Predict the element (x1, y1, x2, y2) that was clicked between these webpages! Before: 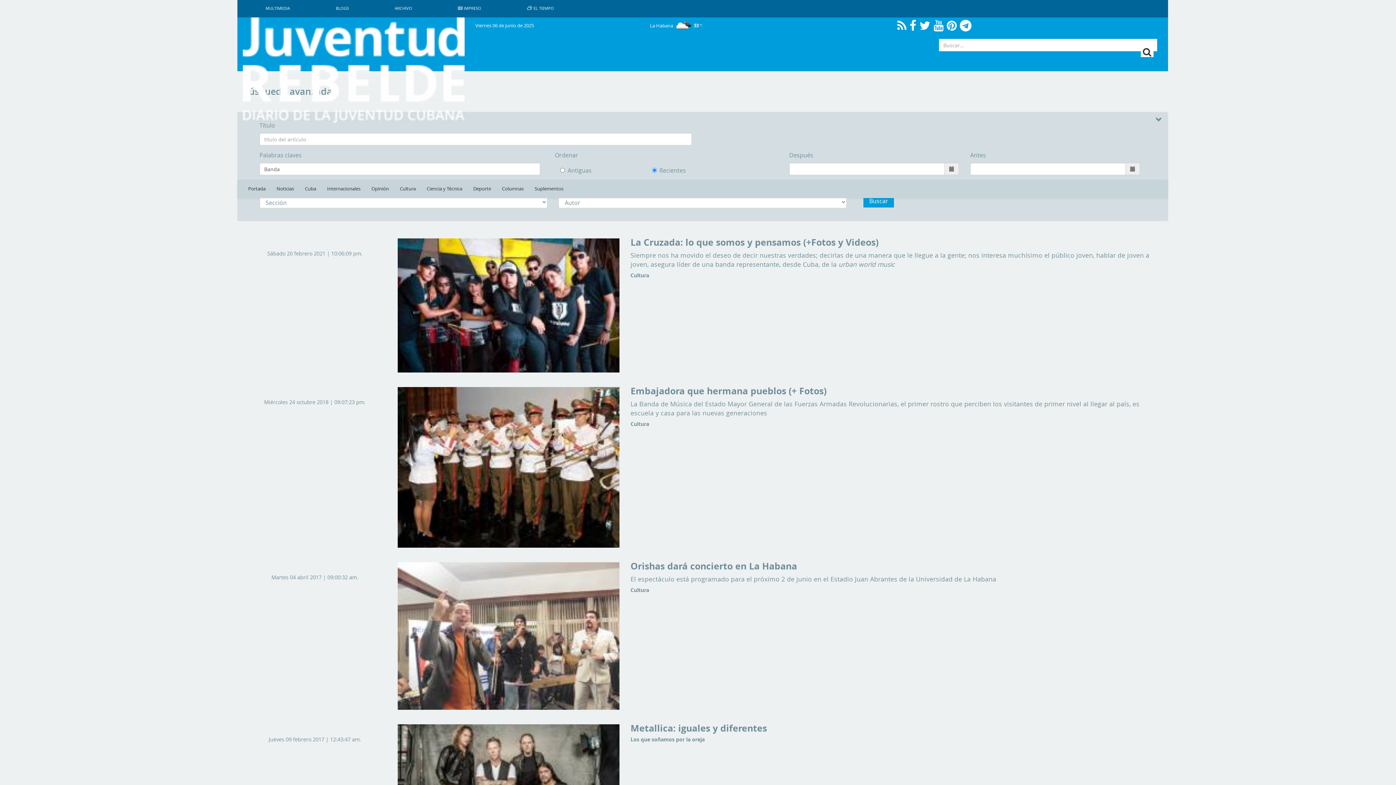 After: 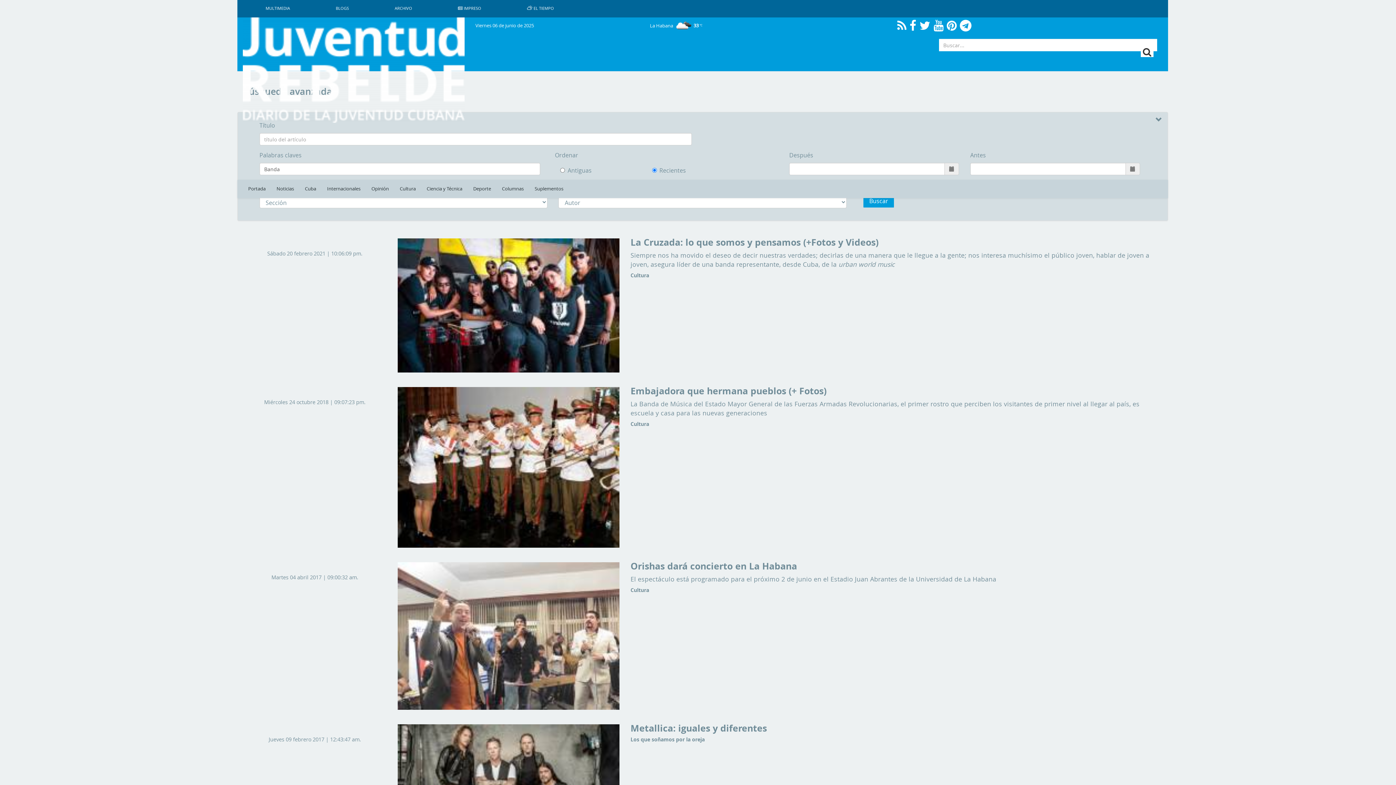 Action: label: Buscar bbox: (863, 194, 894, 207)